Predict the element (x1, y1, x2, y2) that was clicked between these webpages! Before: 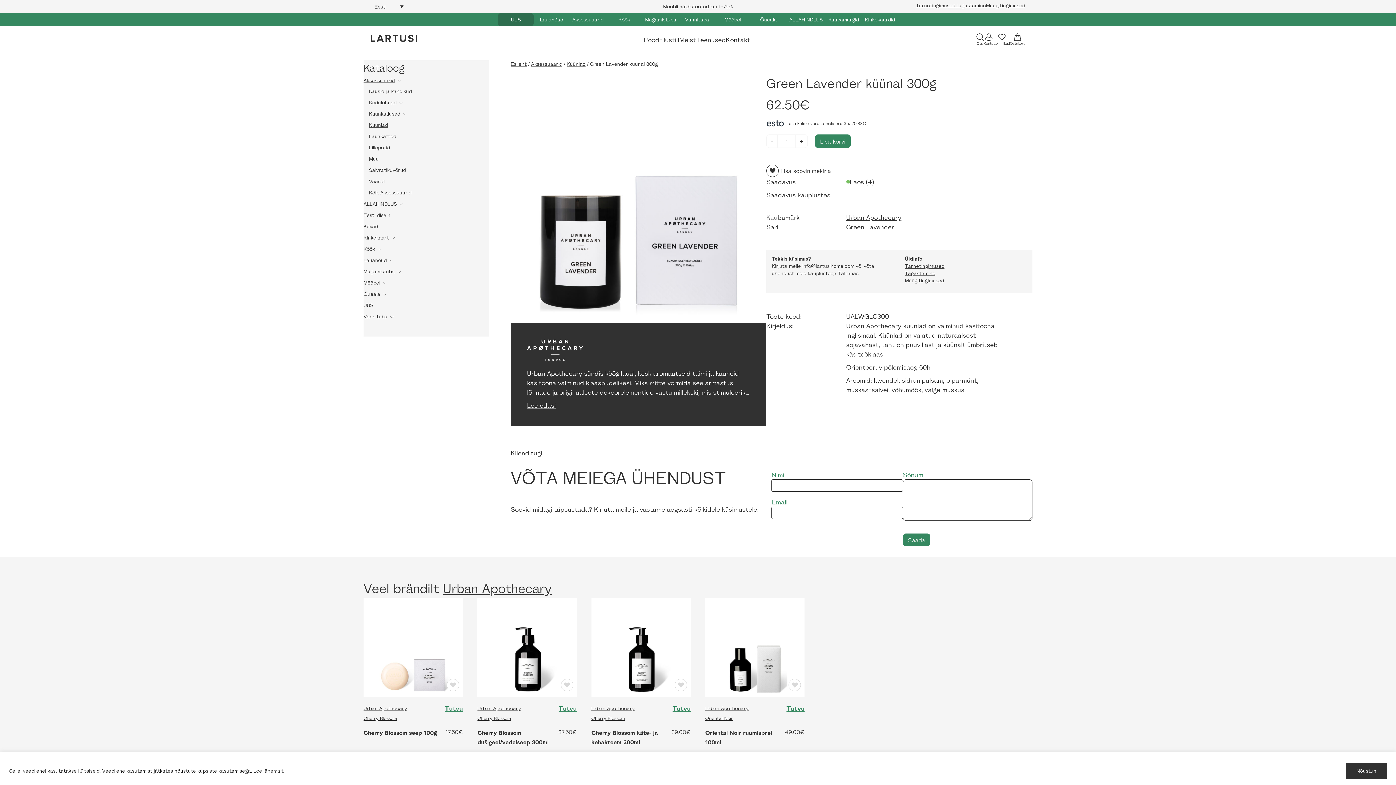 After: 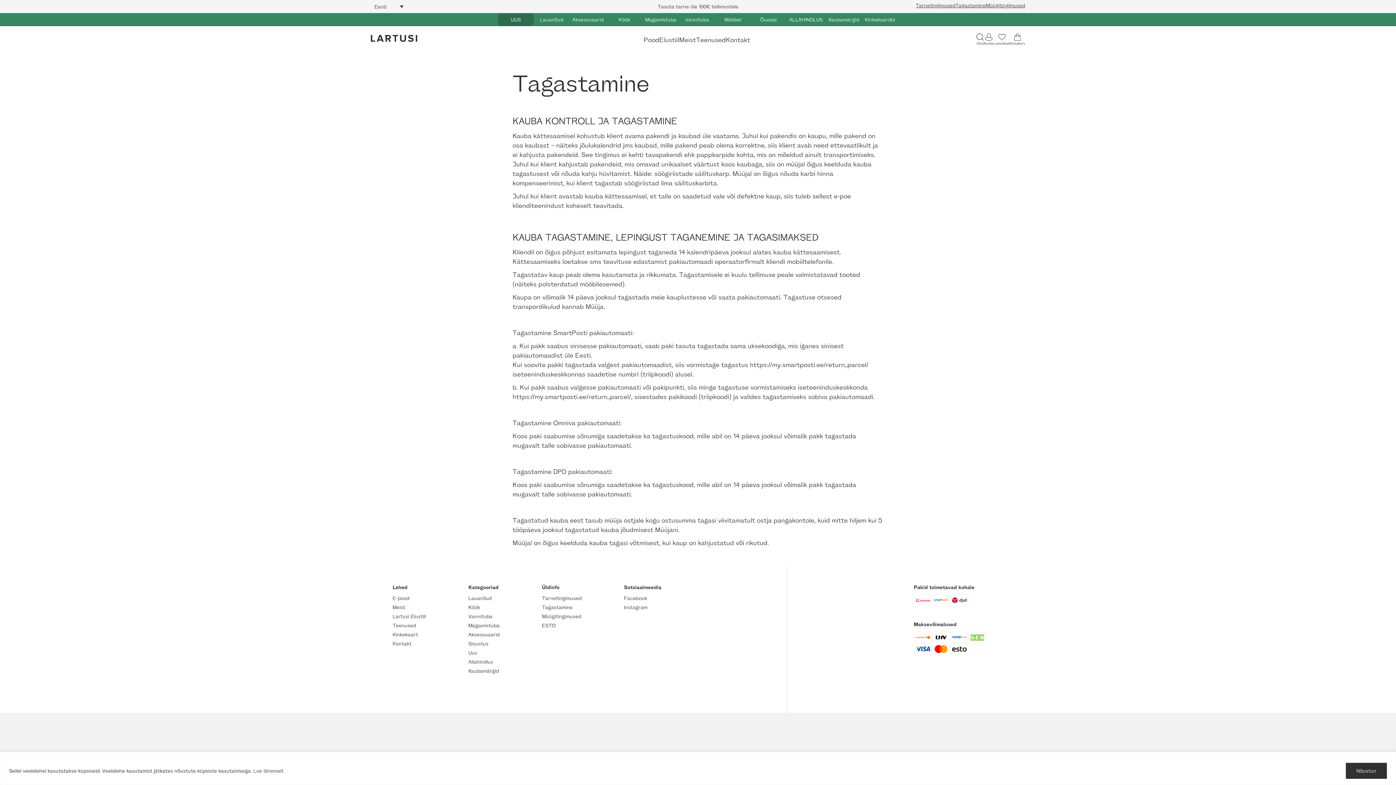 Action: label: Tagastamine bbox: (955, 2, 986, 8)